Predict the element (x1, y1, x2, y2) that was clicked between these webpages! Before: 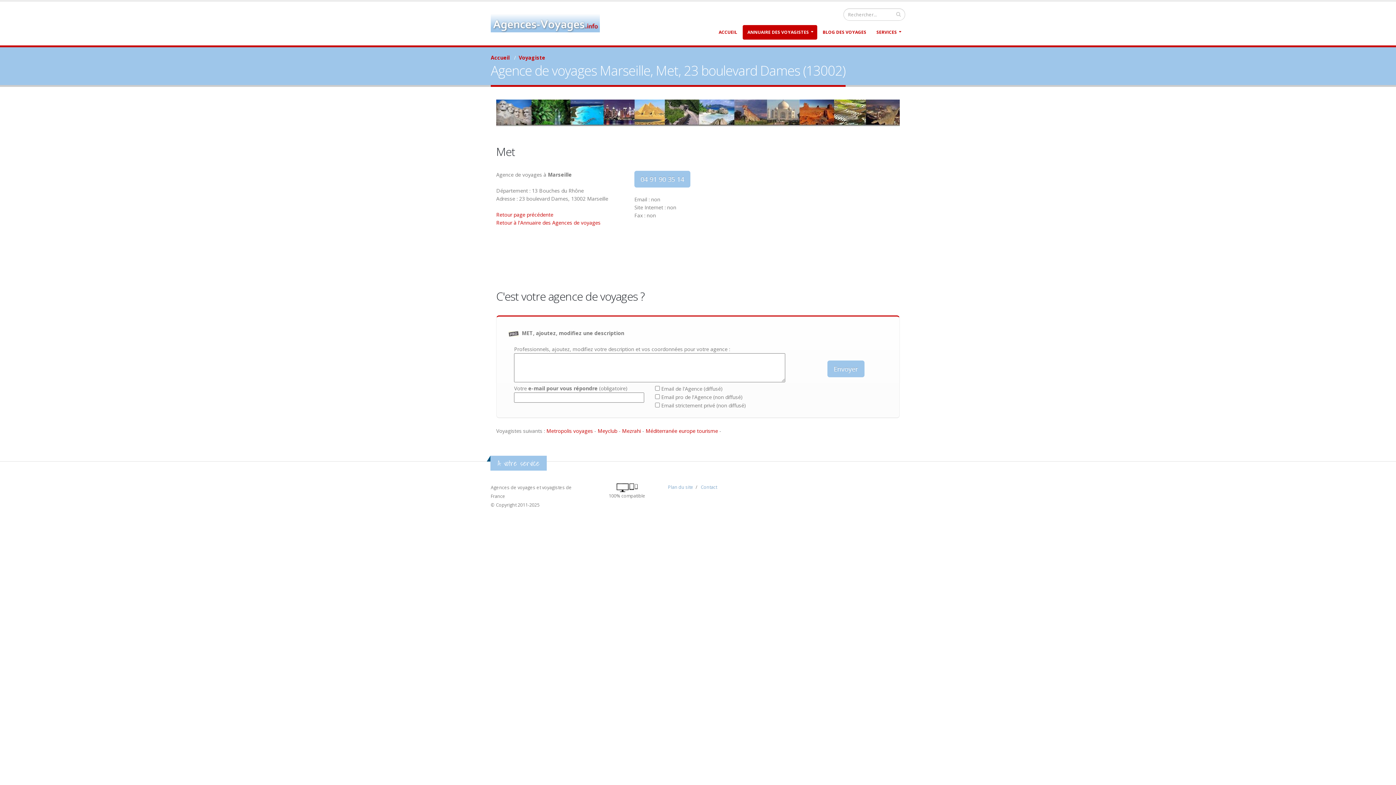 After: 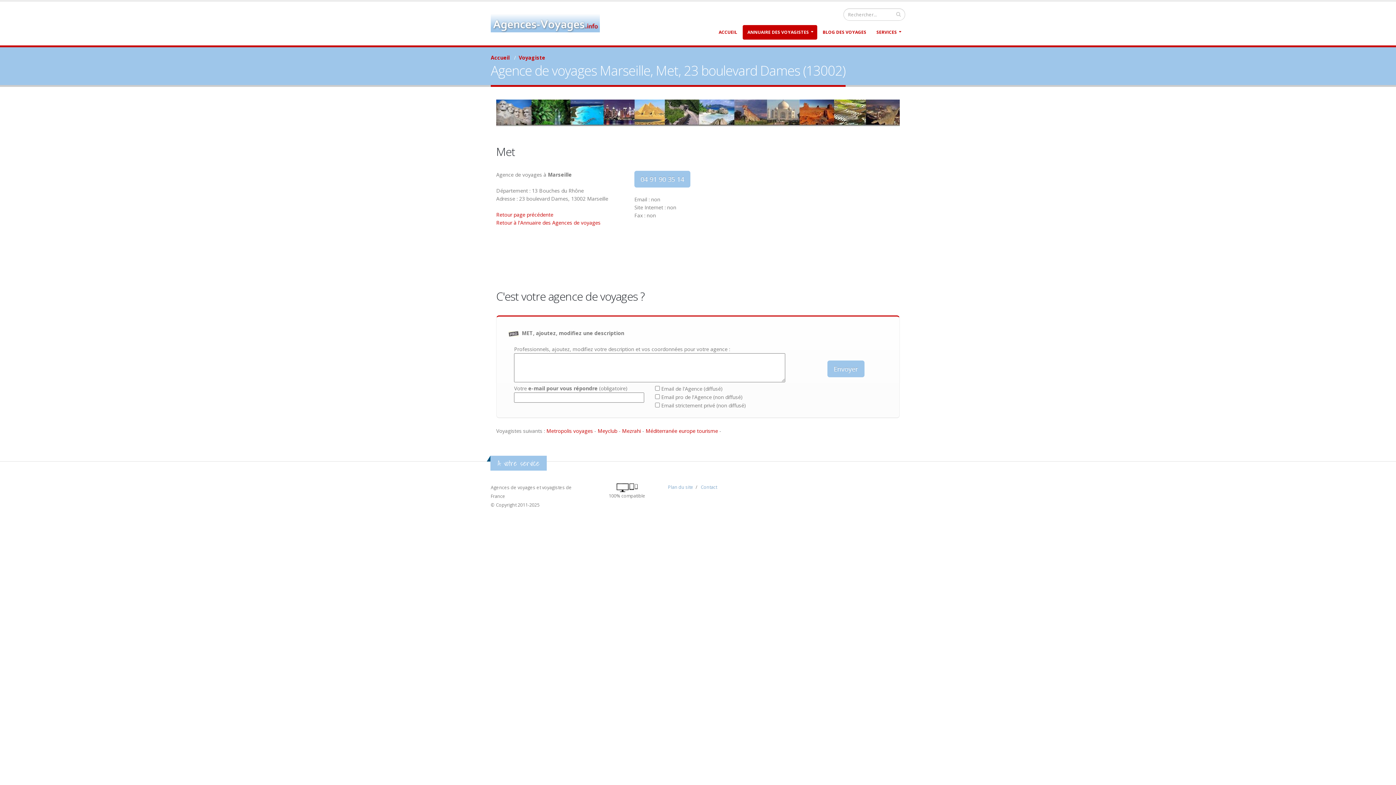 Action: label: Retour page précédente bbox: (496, 211, 553, 218)